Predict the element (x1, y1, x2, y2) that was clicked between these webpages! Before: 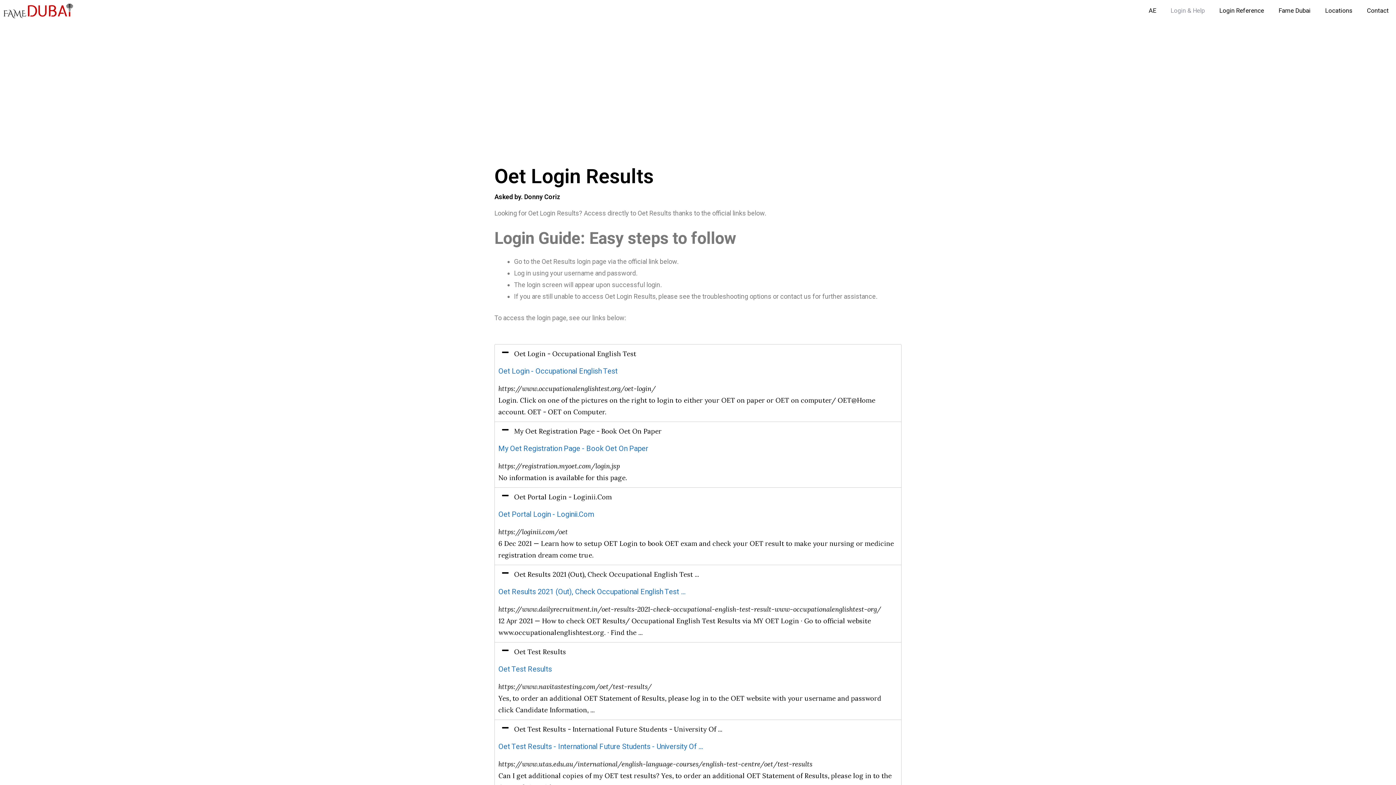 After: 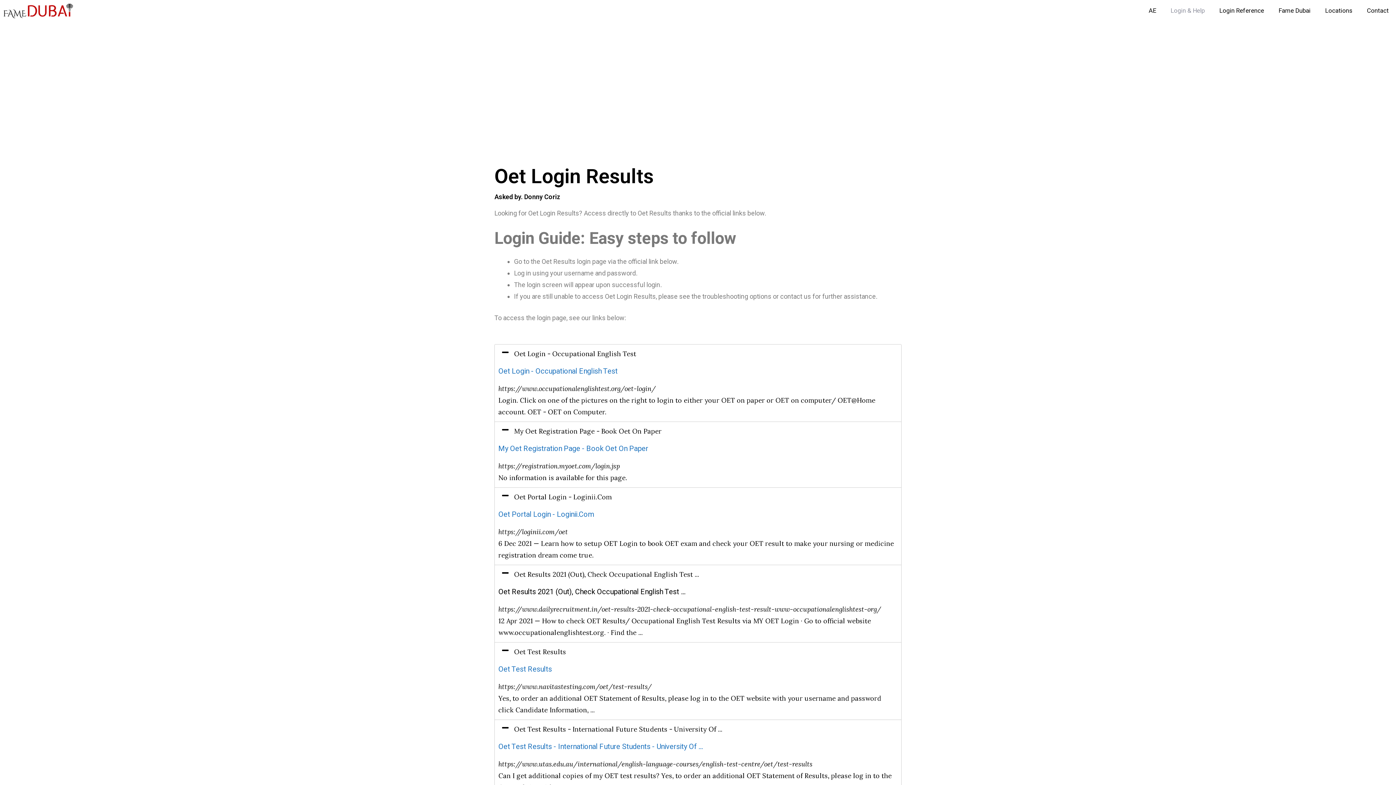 Action: bbox: (498, 586, 685, 597) label: Oet Results 2021 (Out), Check Occupational English Test ...